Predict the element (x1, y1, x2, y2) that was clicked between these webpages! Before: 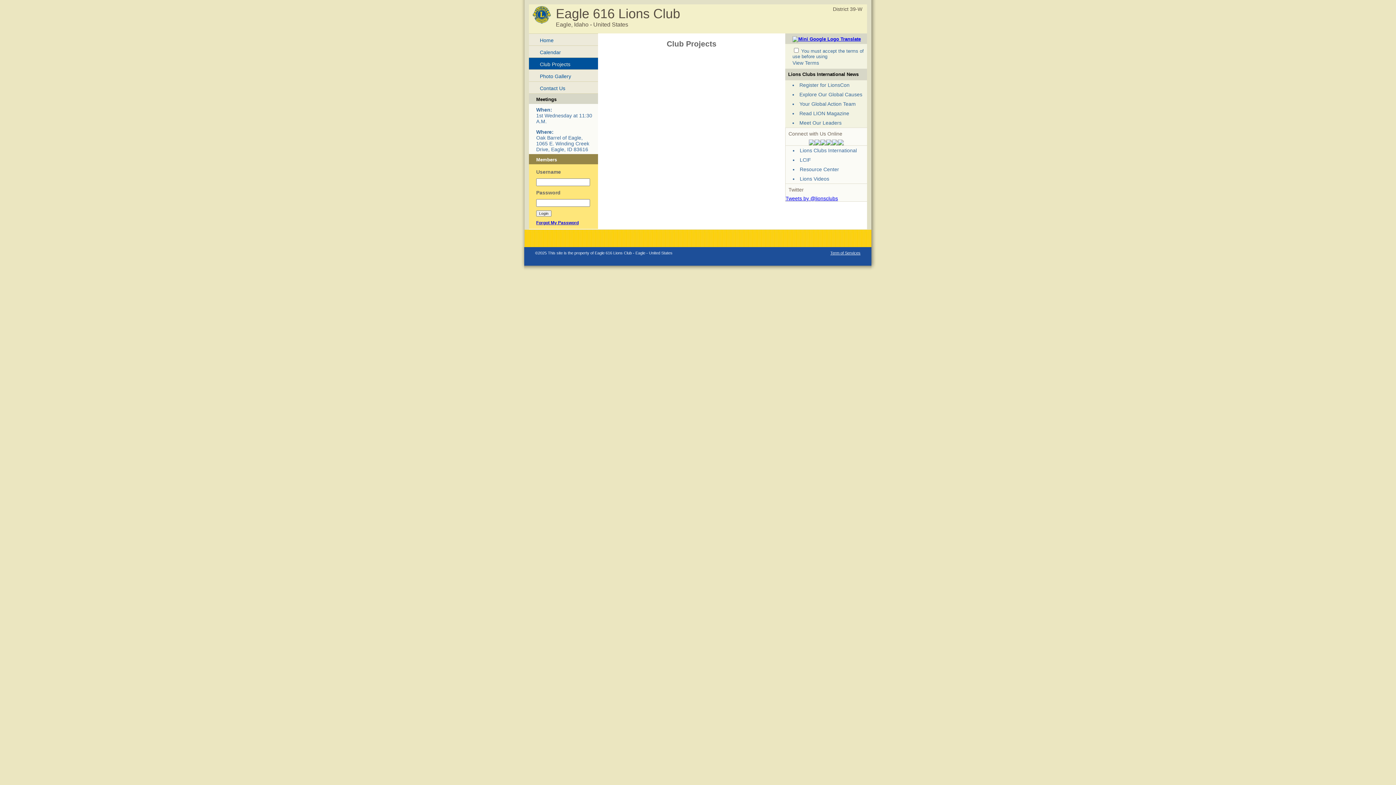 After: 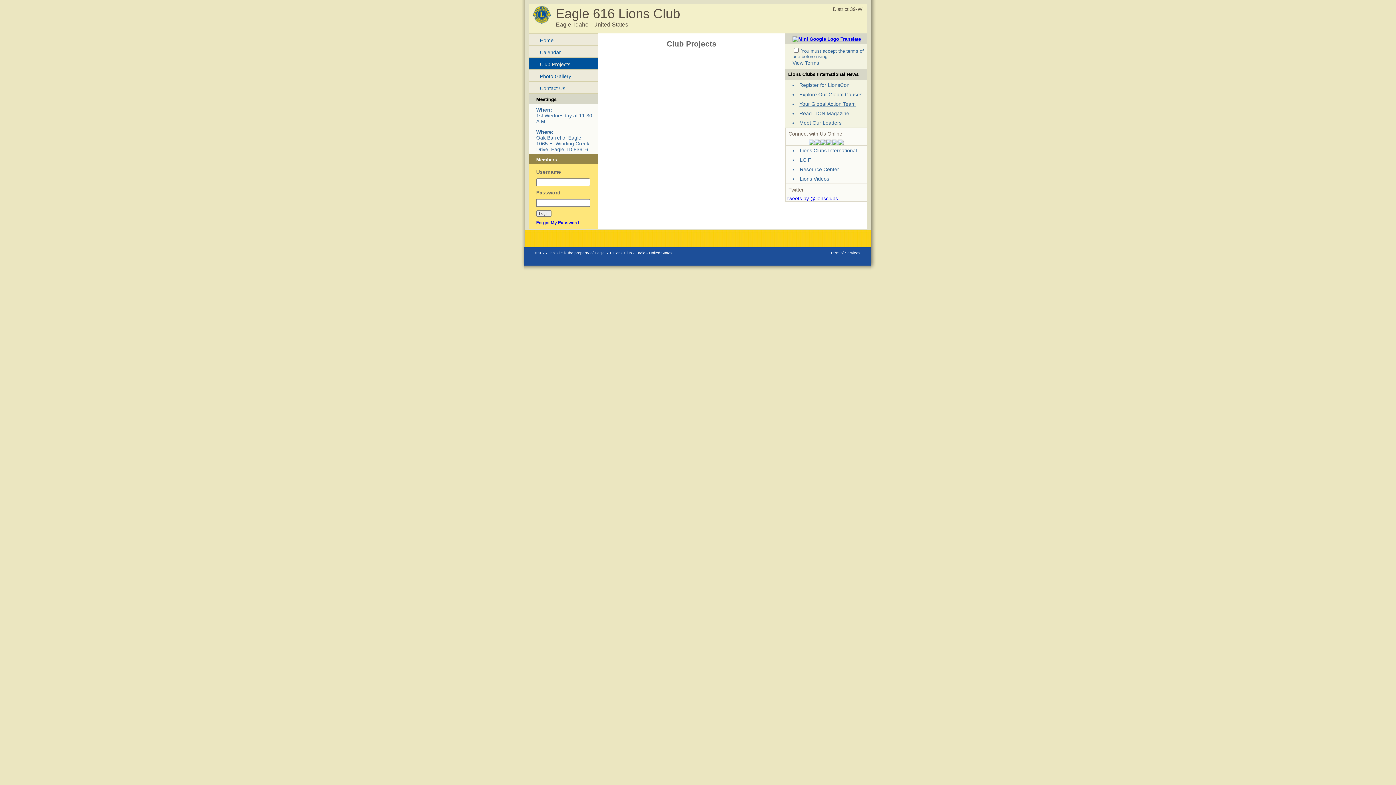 Action: bbox: (799, 101, 856, 106) label: Your Global Action Team